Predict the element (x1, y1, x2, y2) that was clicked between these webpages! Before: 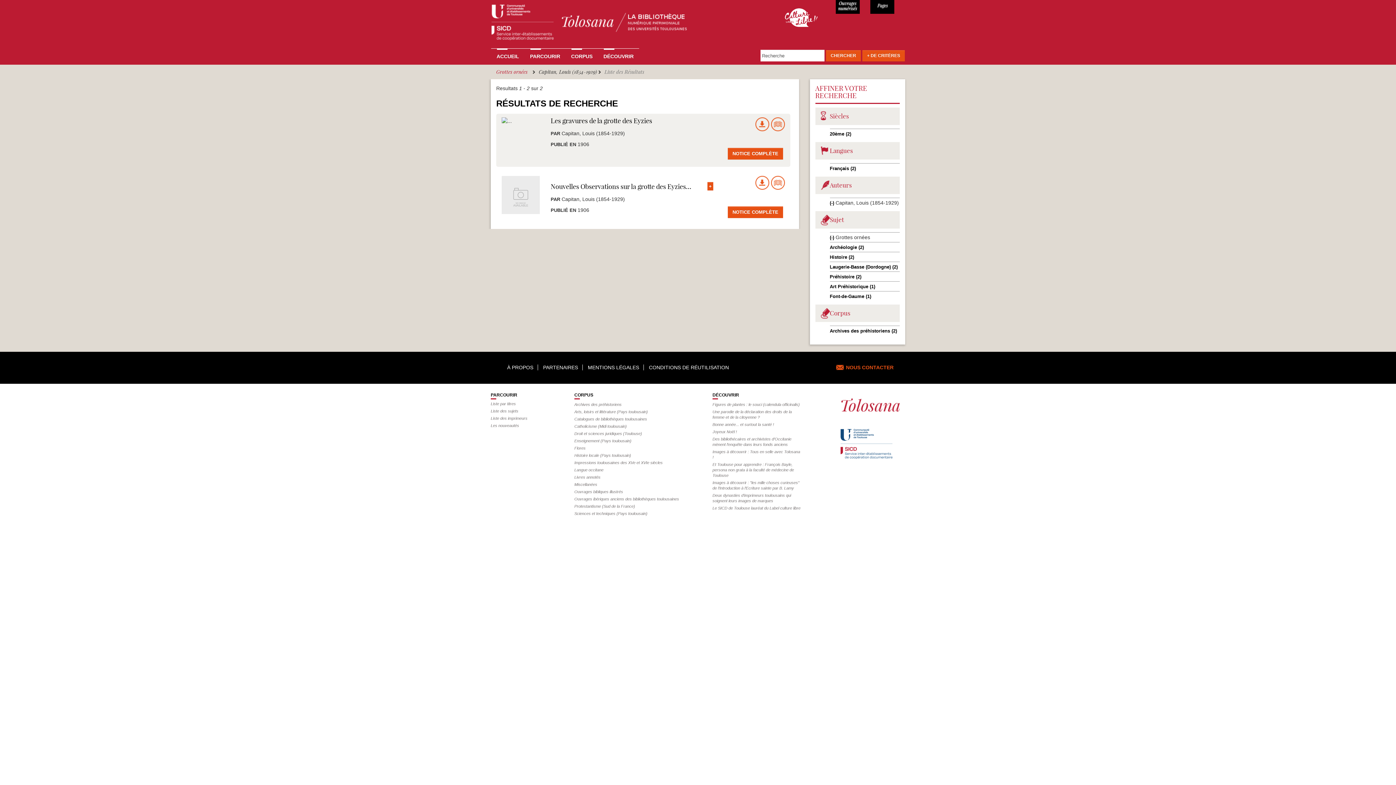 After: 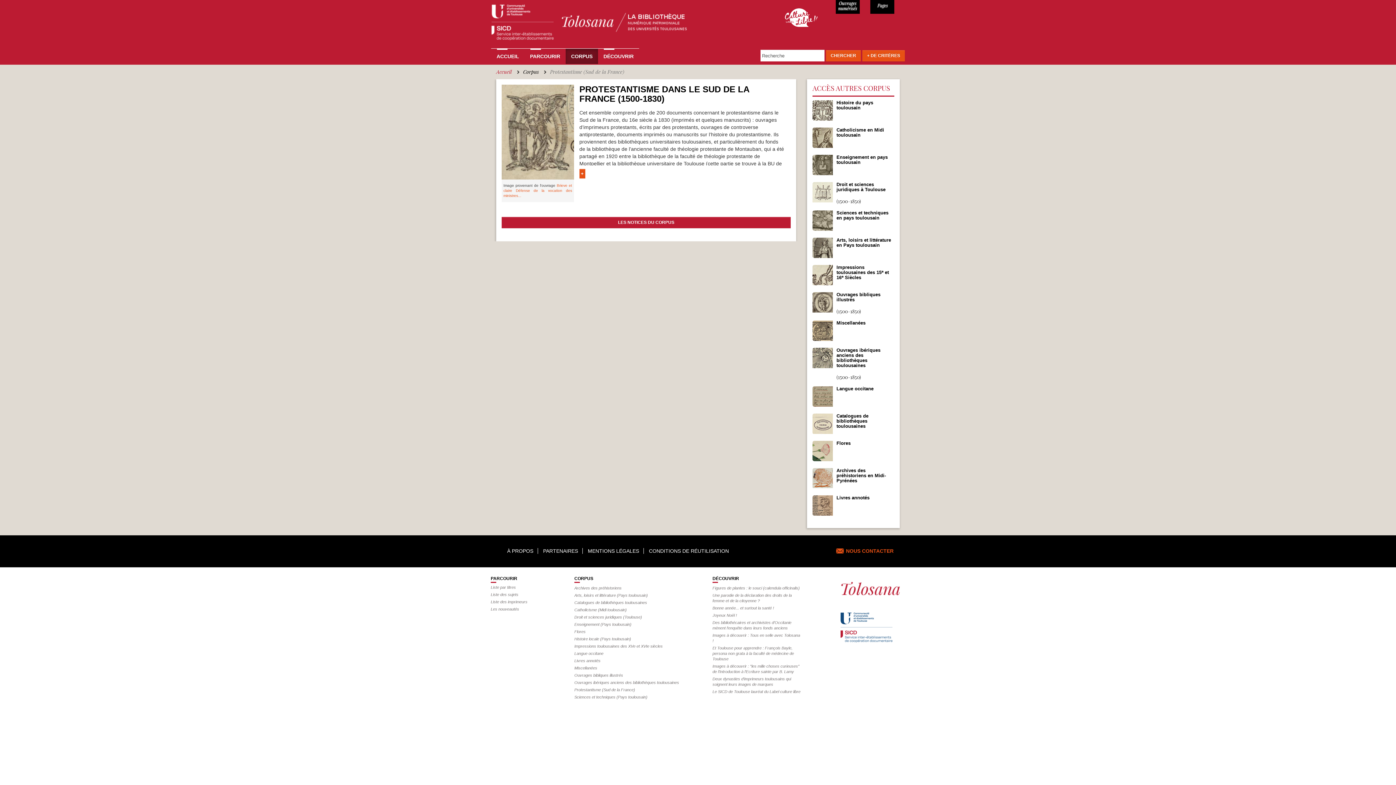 Action: label: Protestantisme (Sud de la France) bbox: (574, 504, 635, 508)